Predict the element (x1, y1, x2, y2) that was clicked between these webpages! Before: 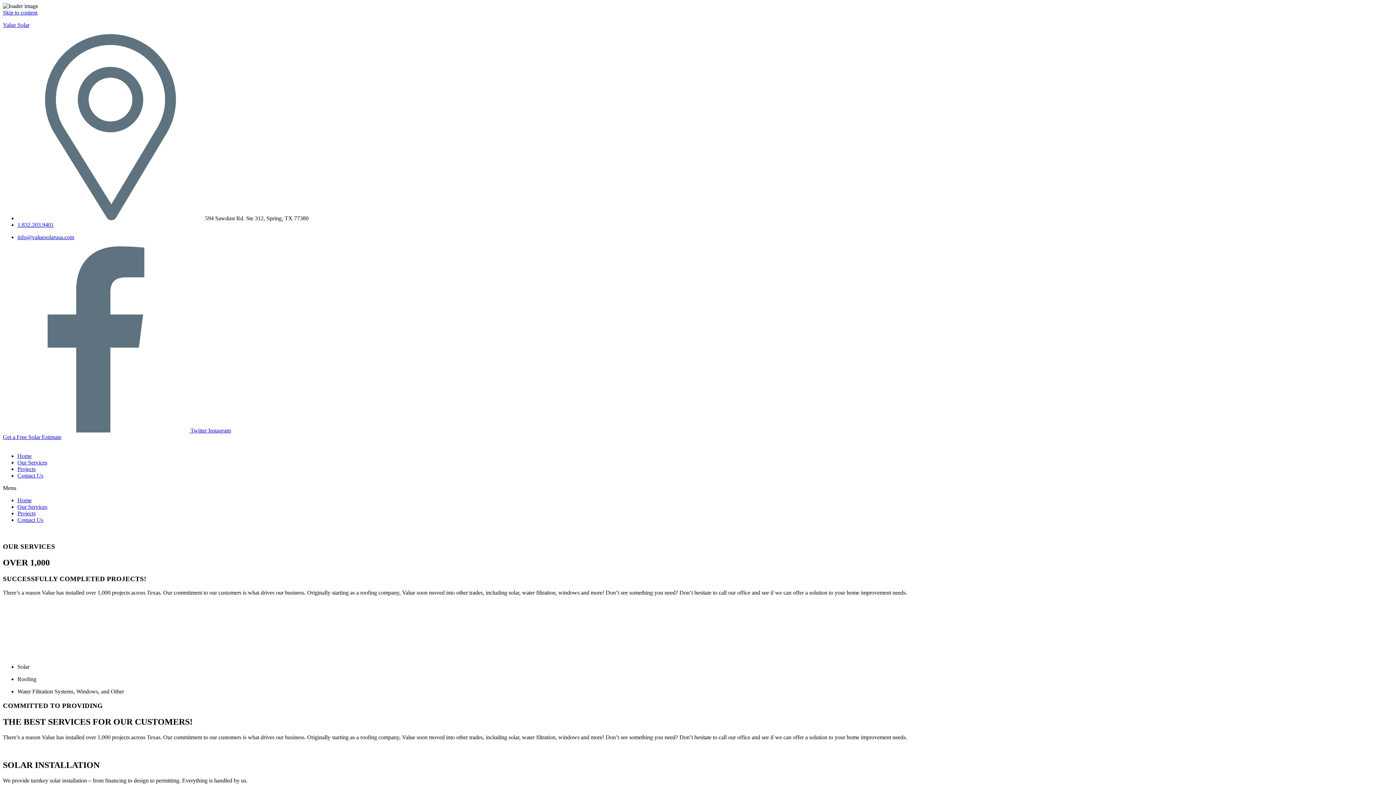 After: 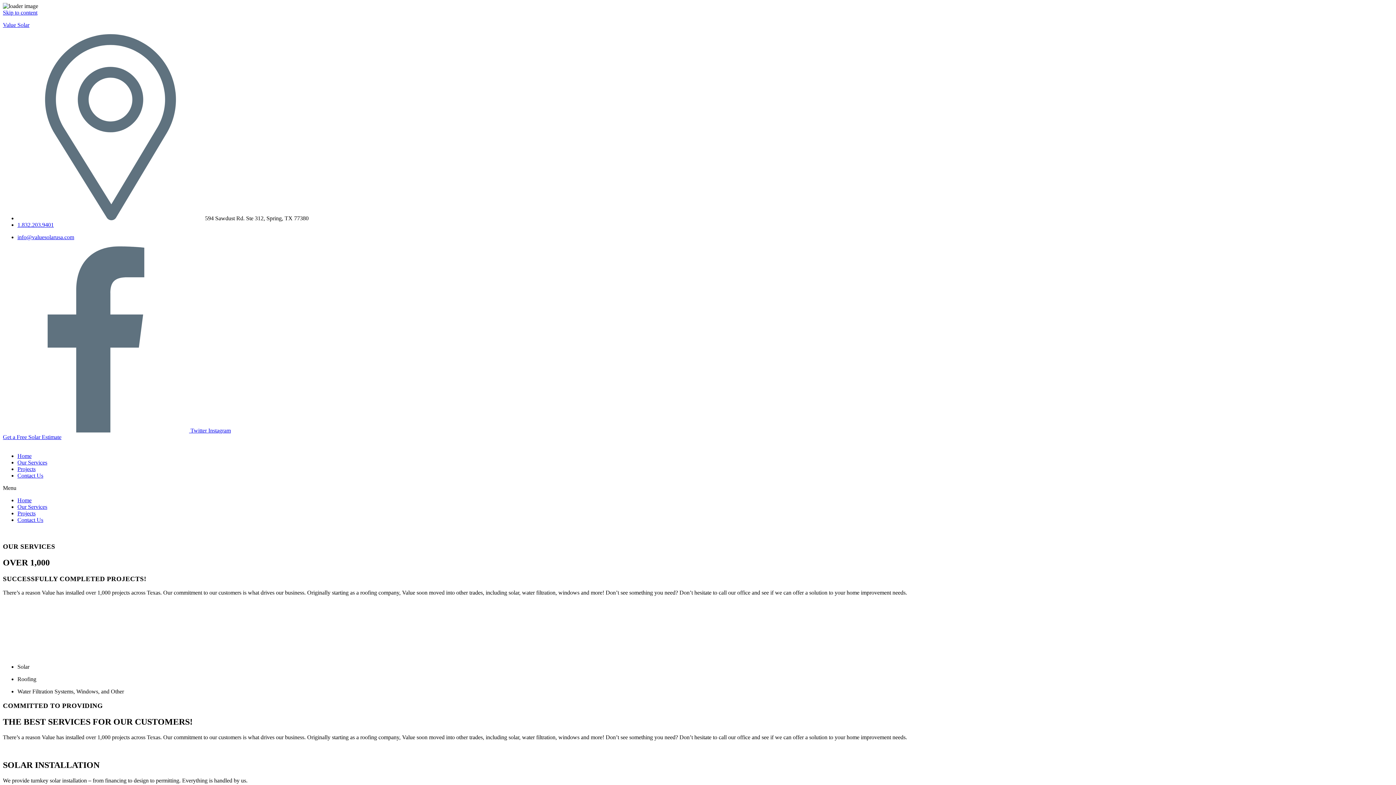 Action: label: info@valuesolarusa.com bbox: (17, 234, 74, 240)